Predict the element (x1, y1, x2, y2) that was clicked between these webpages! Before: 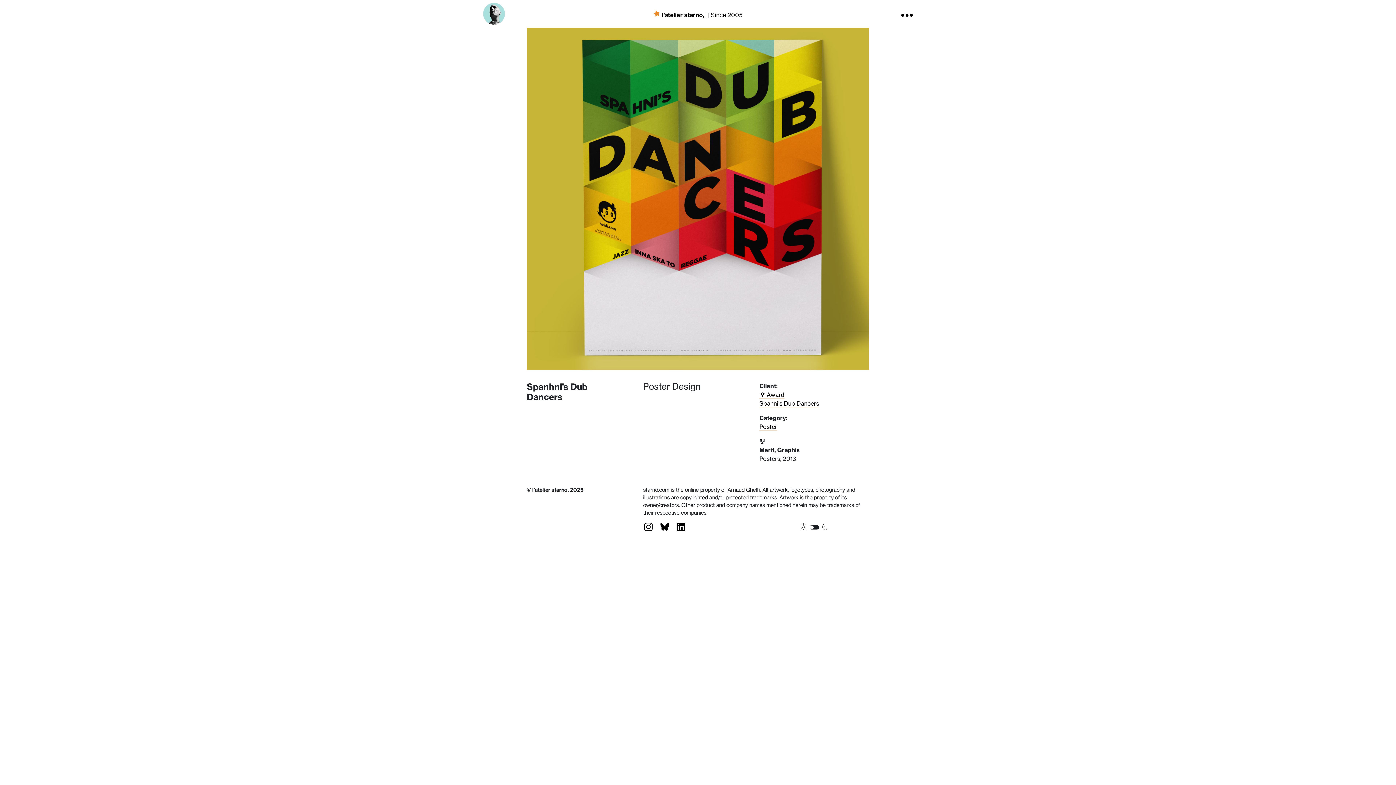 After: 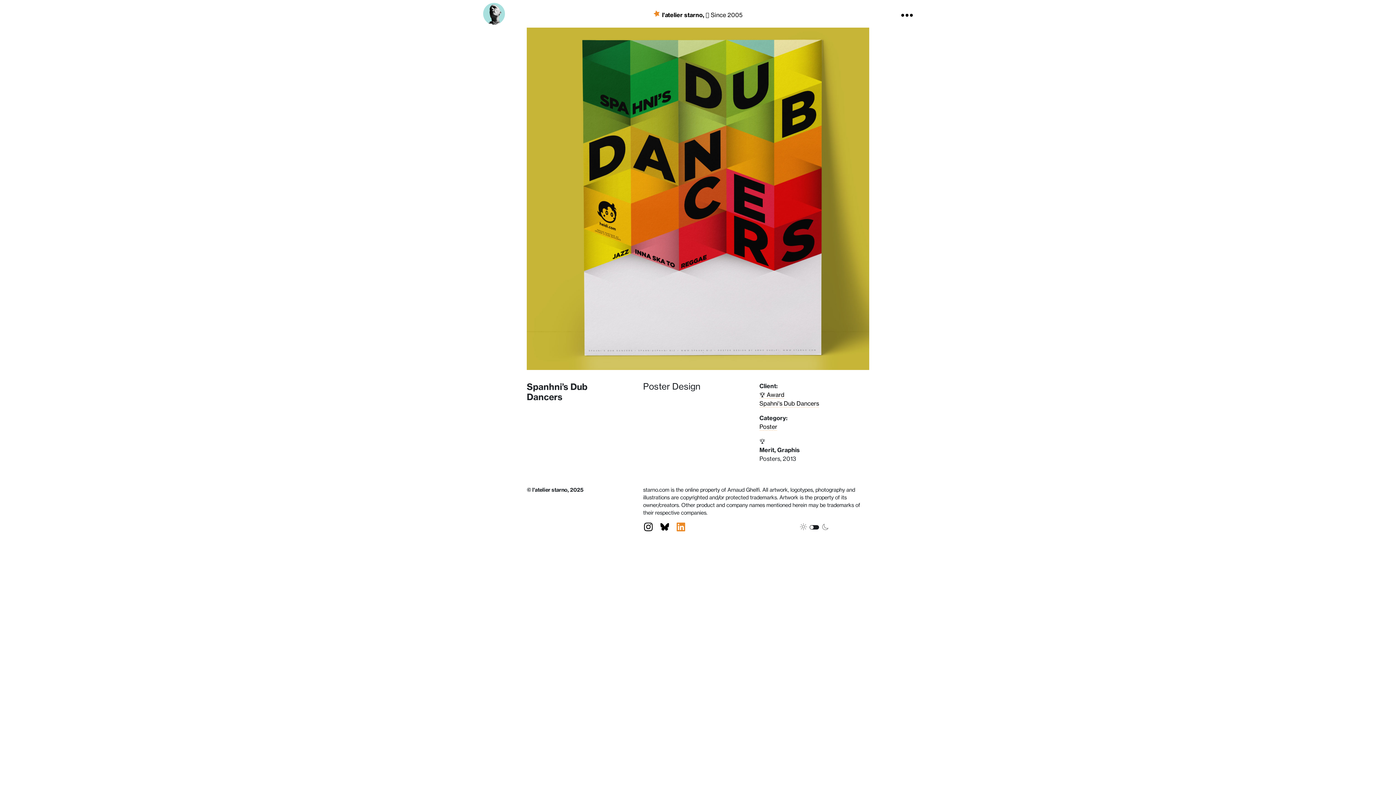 Action: bbox: (675, 522, 686, 531)